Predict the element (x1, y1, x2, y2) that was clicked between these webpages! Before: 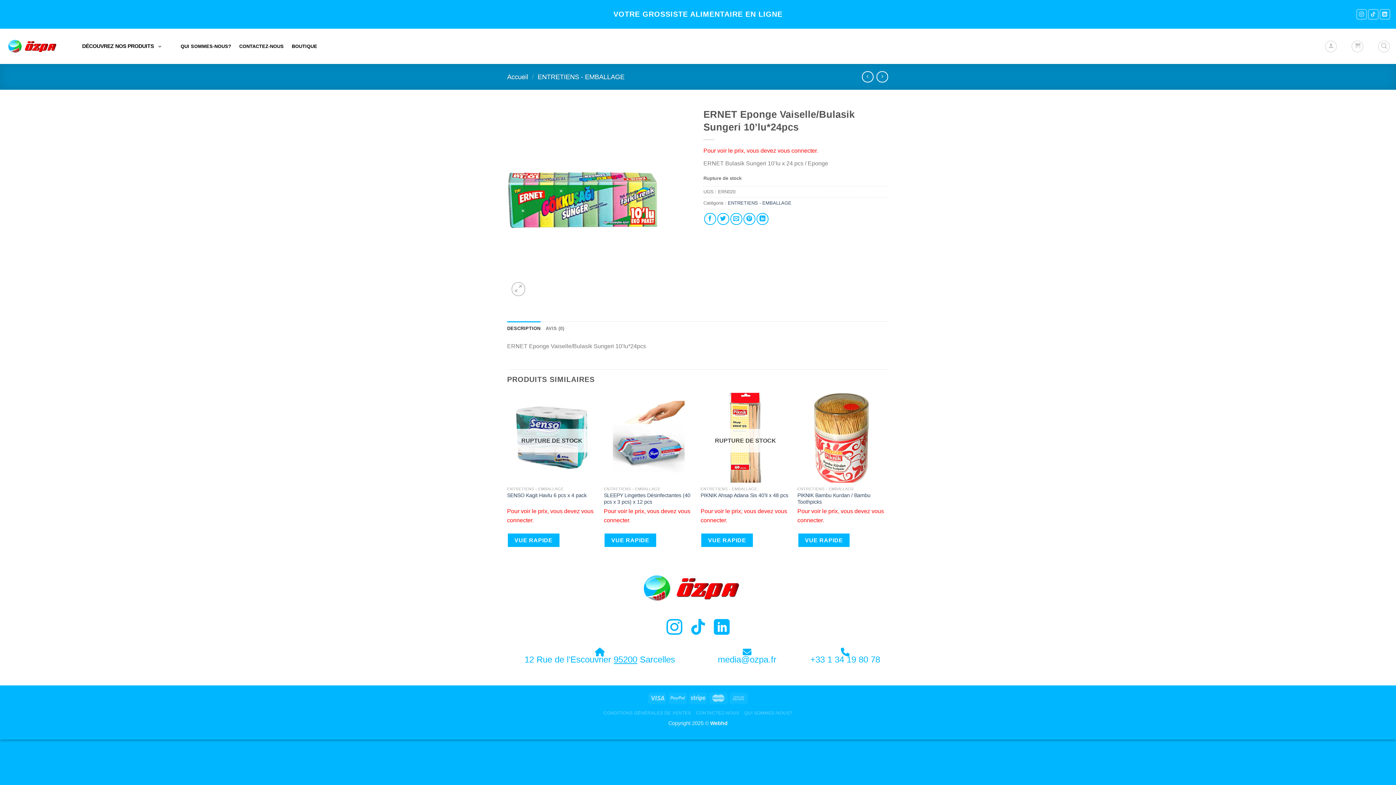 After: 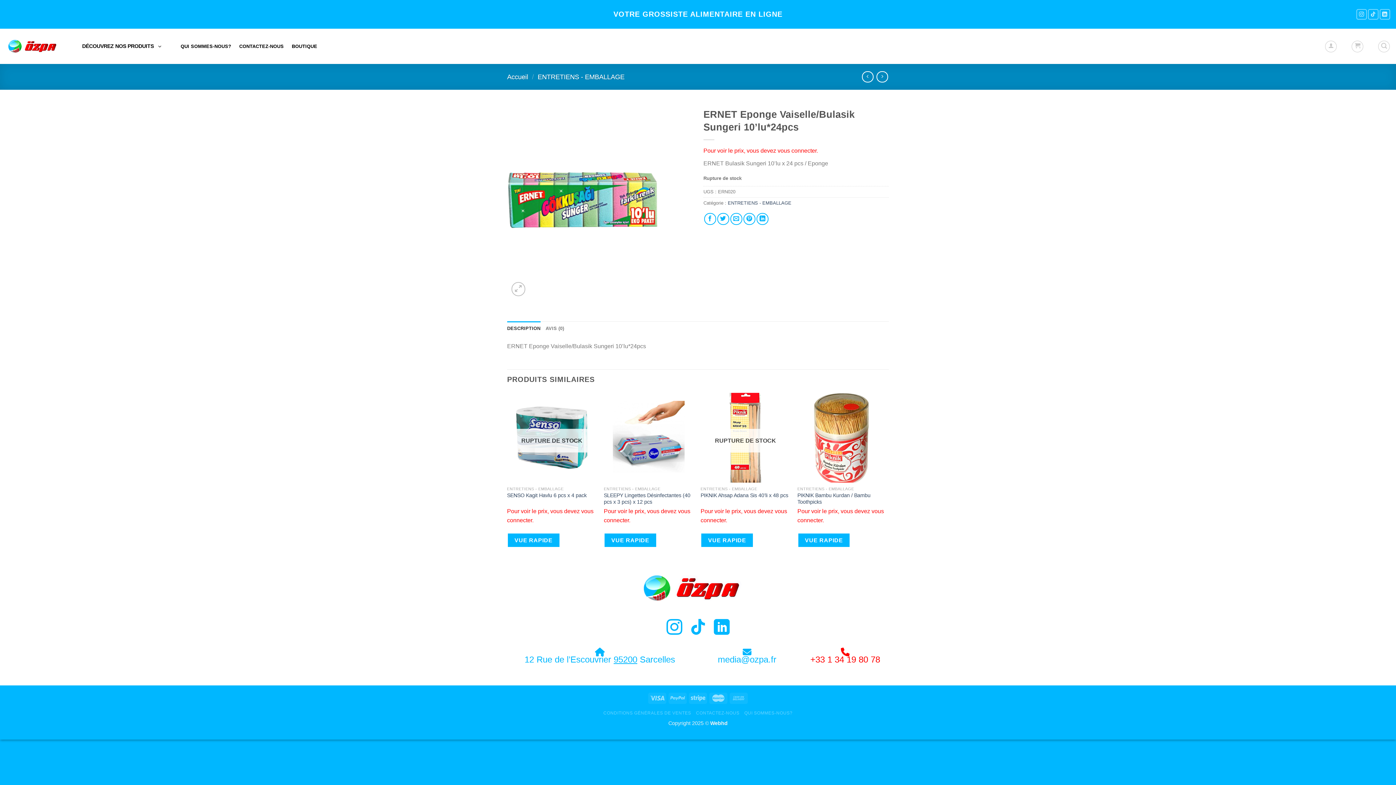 Action: bbox: (810, 655, 880, 664) label: 
+33 1 34 19 80 78
